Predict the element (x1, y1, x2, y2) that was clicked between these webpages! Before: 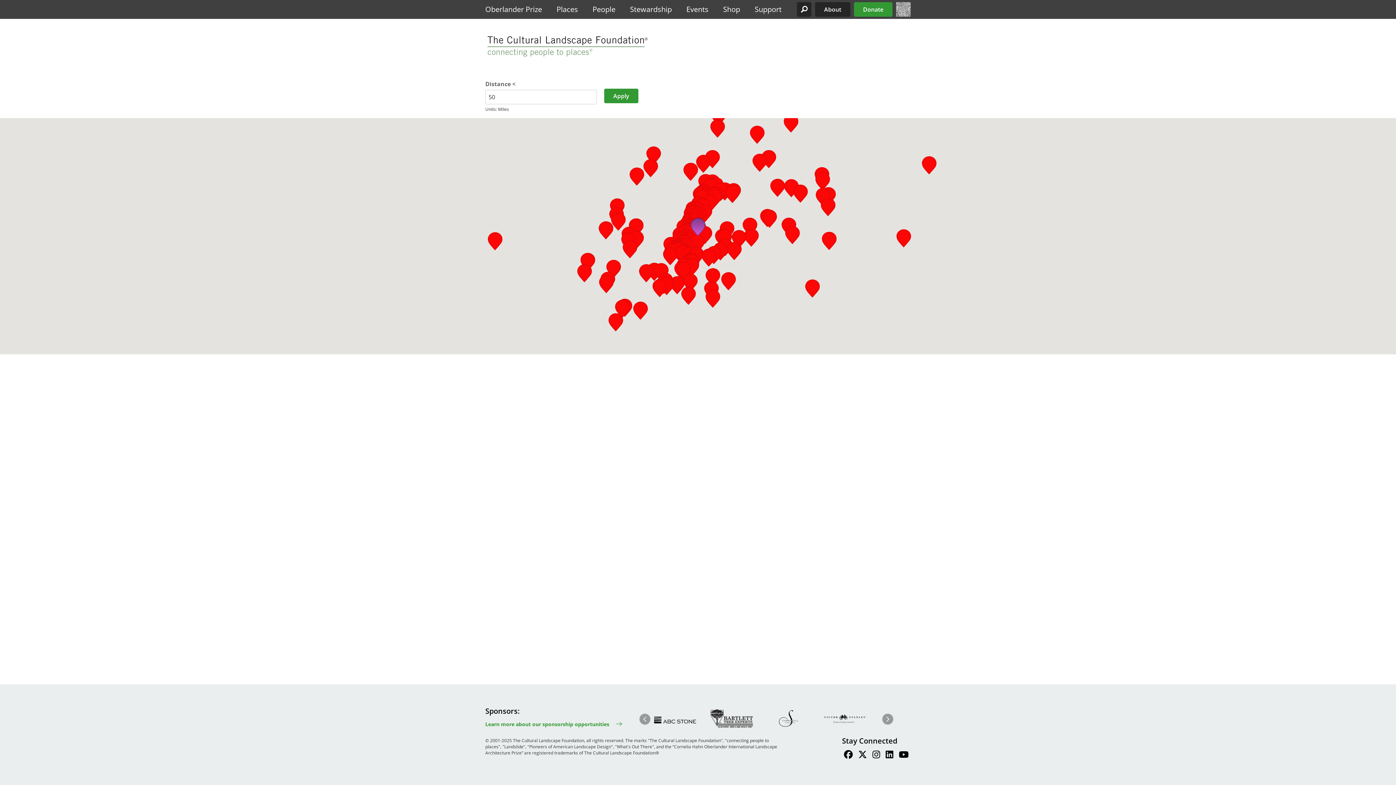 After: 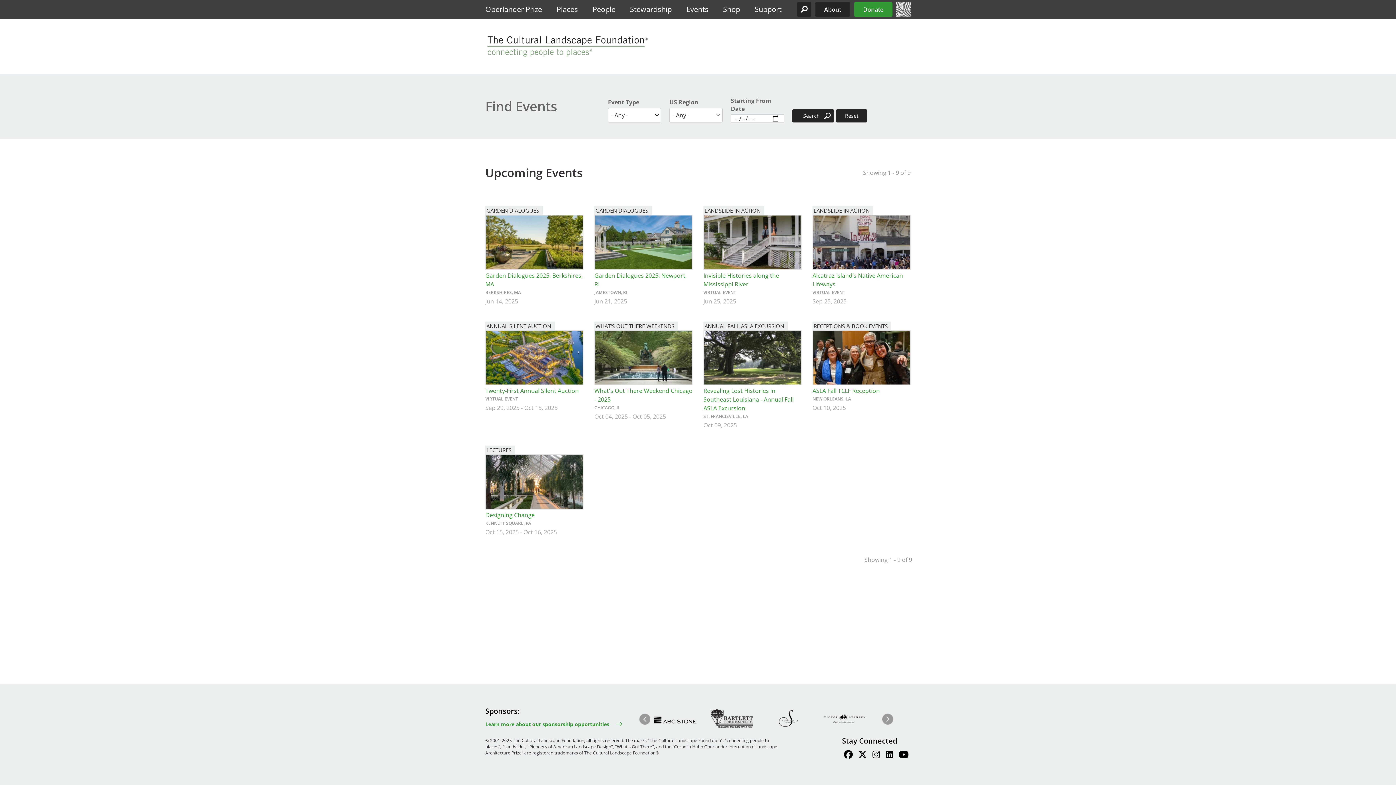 Action: bbox: (679, 0, 716, 18) label: Events